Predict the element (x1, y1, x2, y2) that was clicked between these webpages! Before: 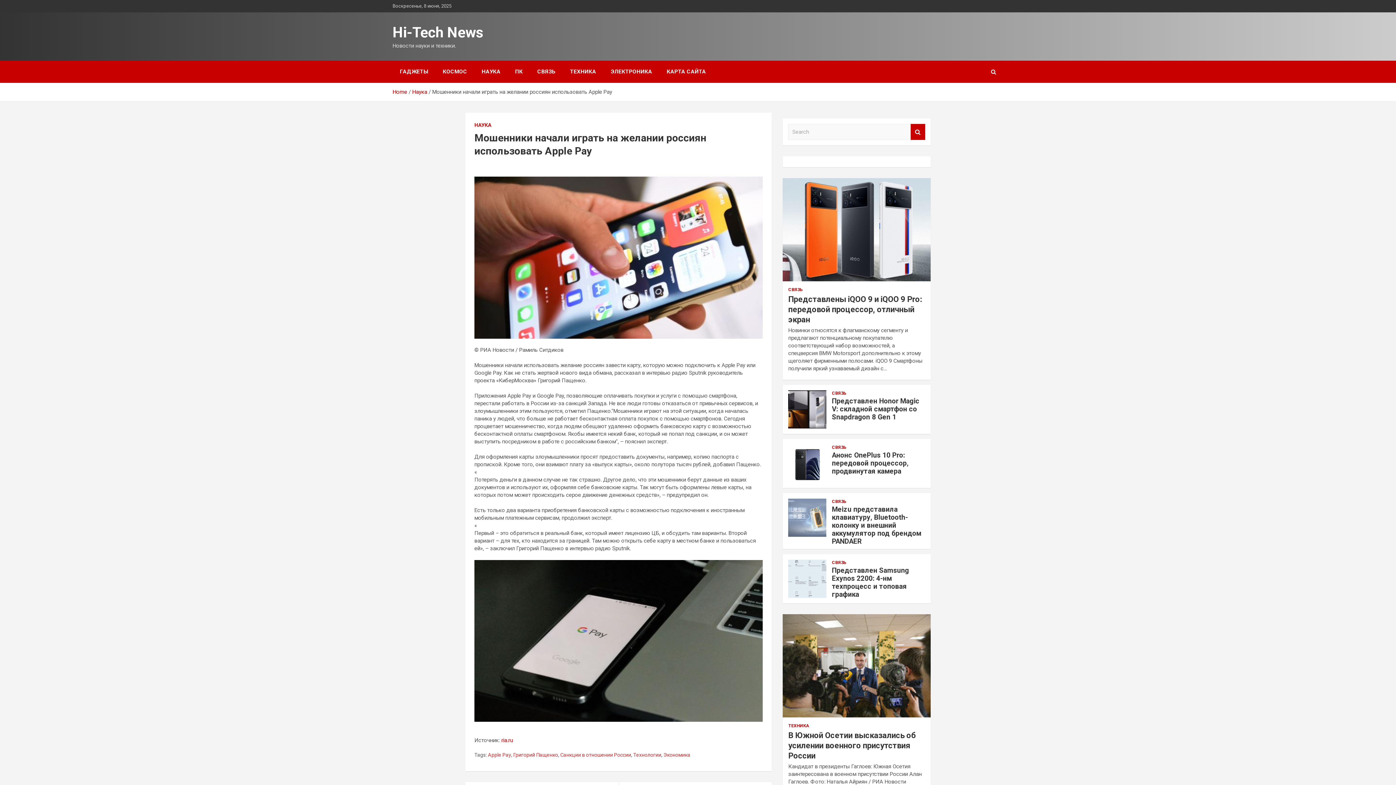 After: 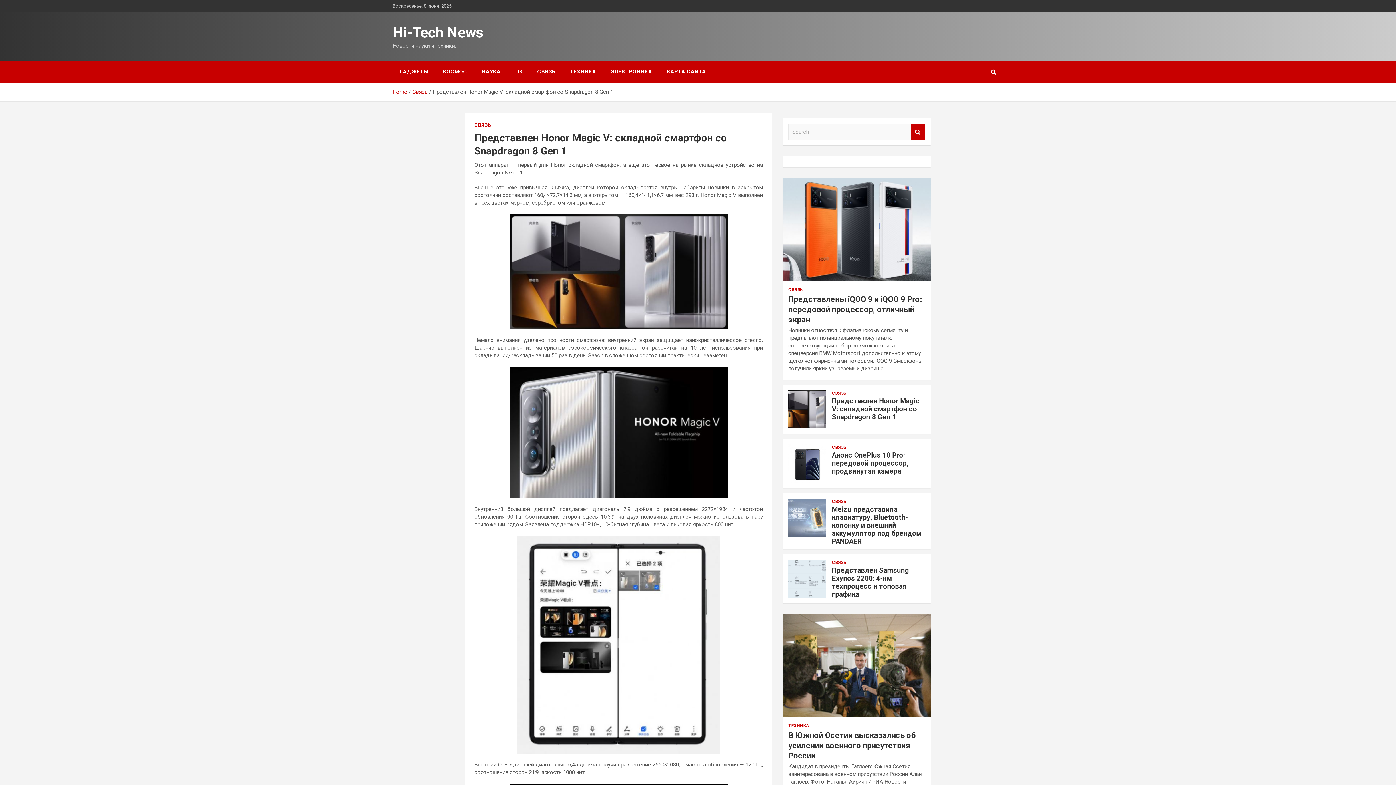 Action: bbox: (788, 390, 826, 428)